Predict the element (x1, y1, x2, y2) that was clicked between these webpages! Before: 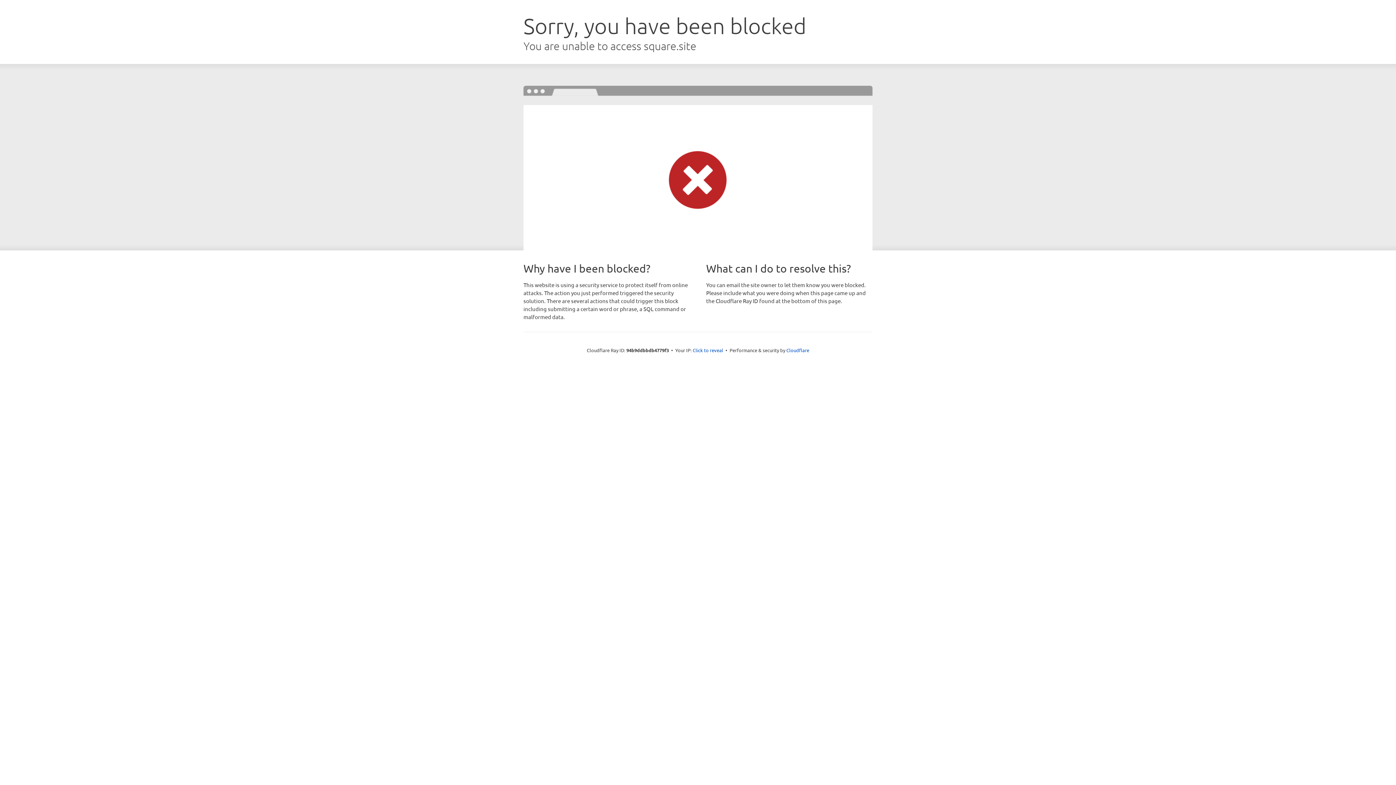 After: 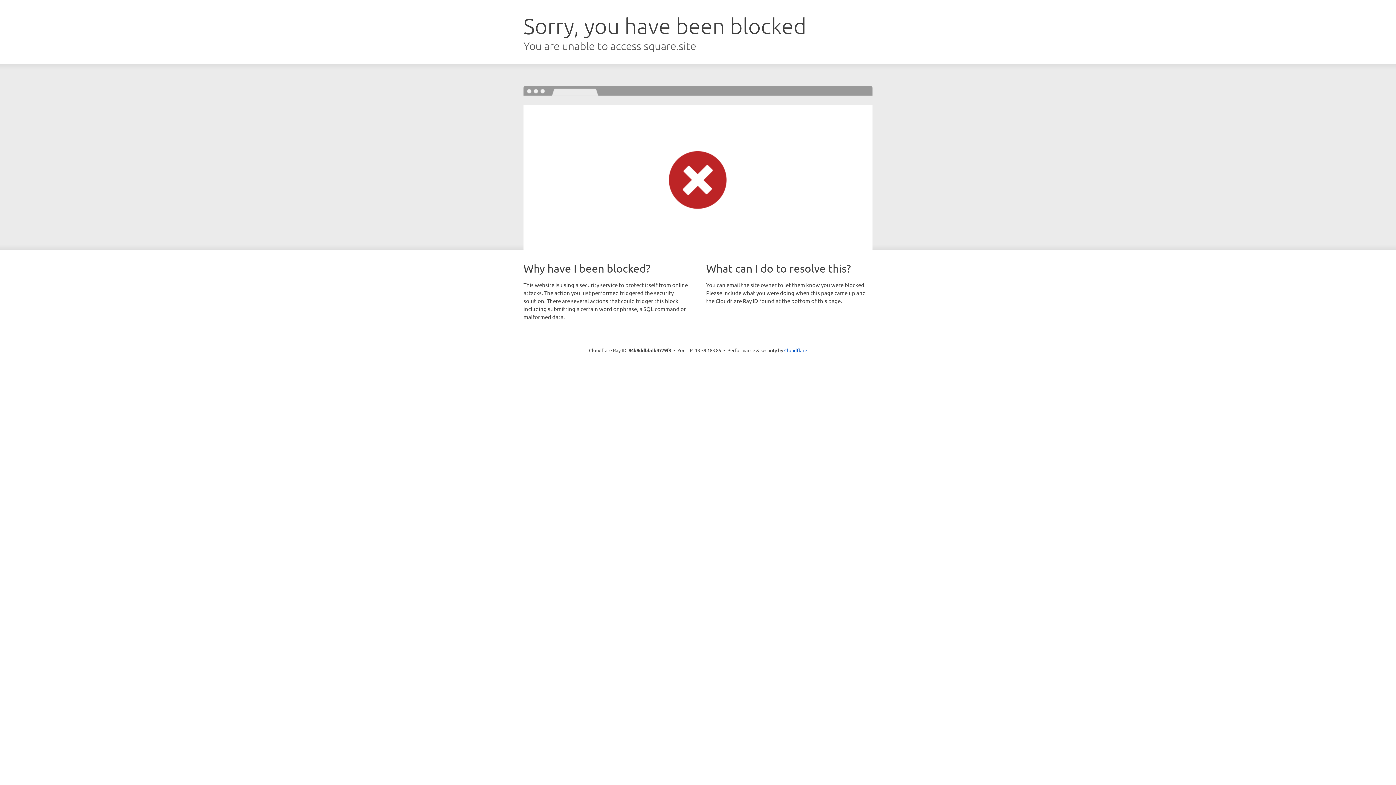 Action: label: Click to reveal bbox: (692, 346, 723, 353)